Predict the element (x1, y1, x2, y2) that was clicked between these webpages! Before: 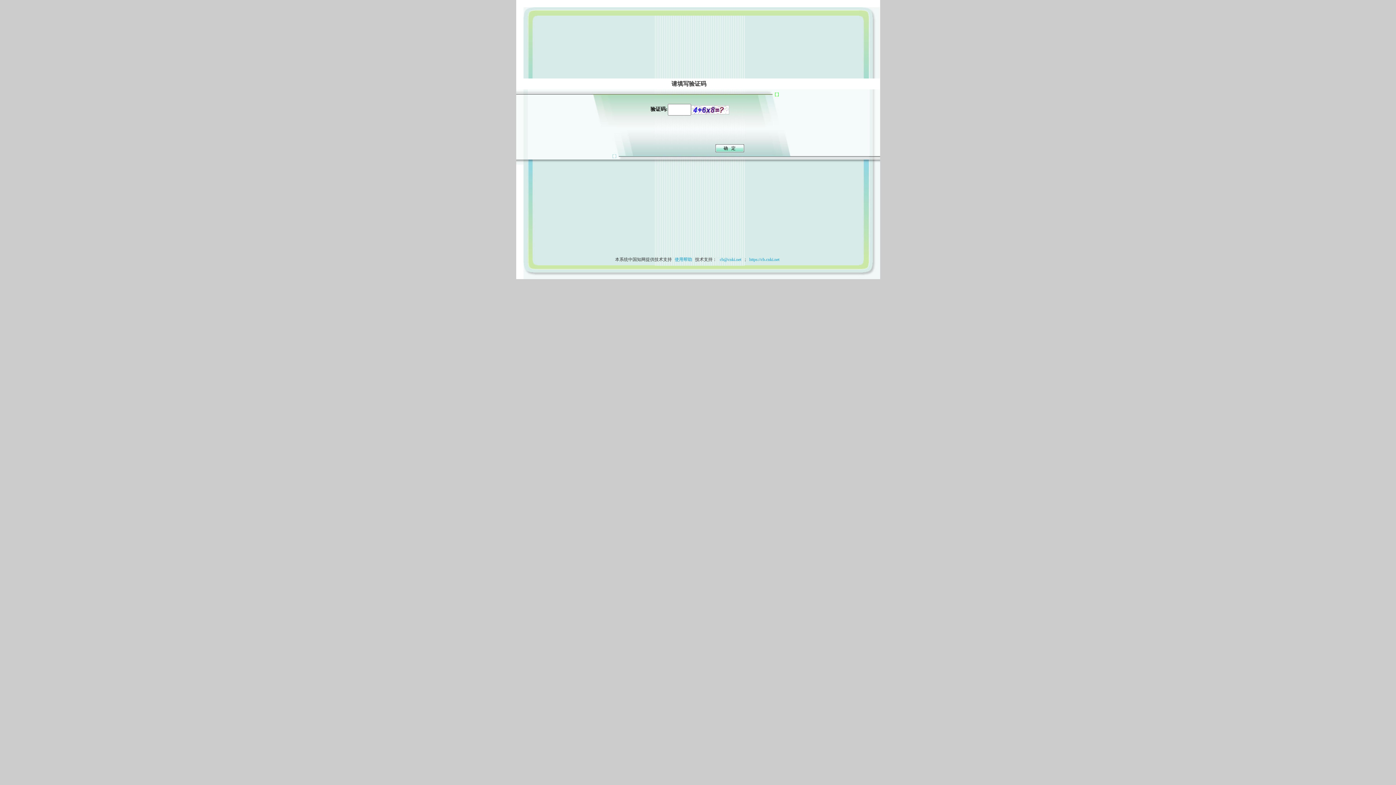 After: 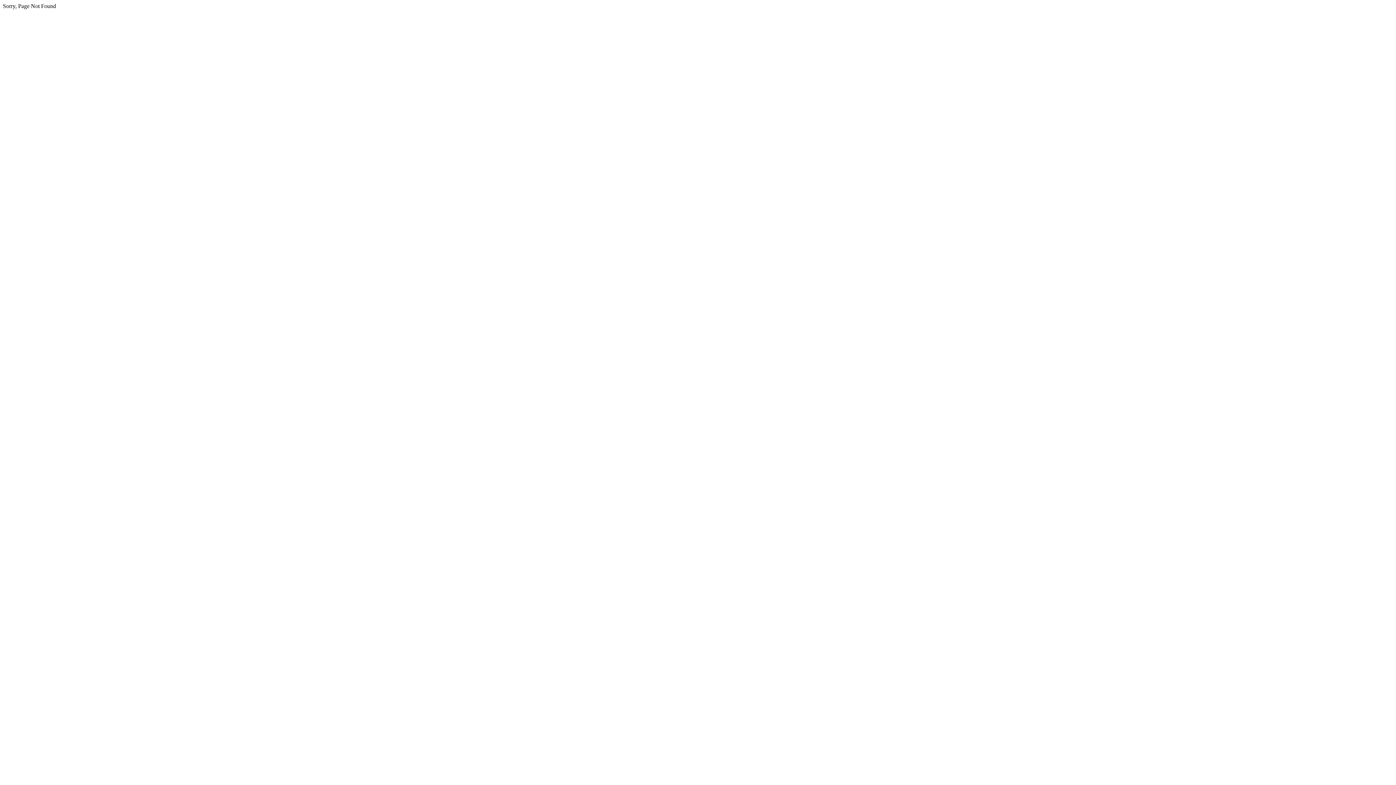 Action: label:  cb@cnki.net bbox: (717, 257, 743, 262)